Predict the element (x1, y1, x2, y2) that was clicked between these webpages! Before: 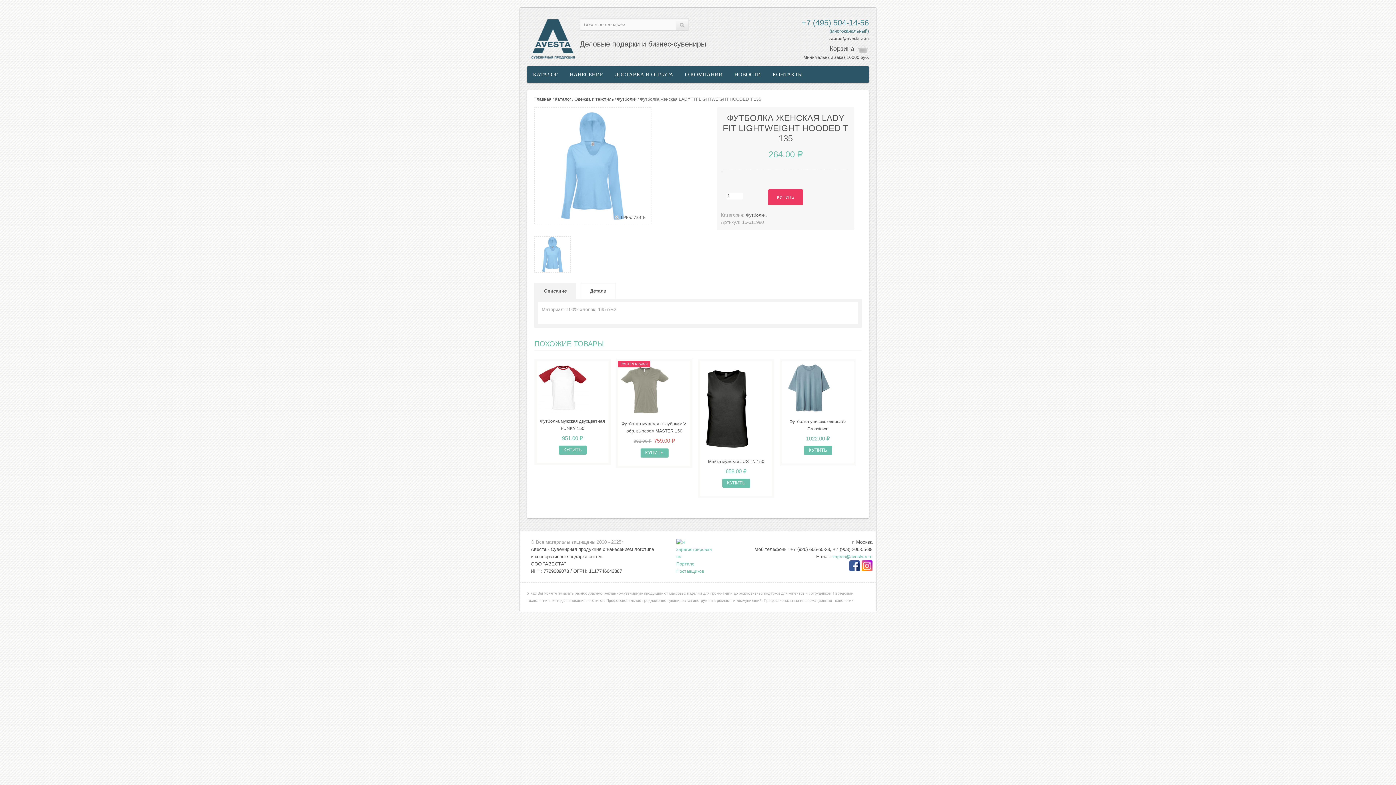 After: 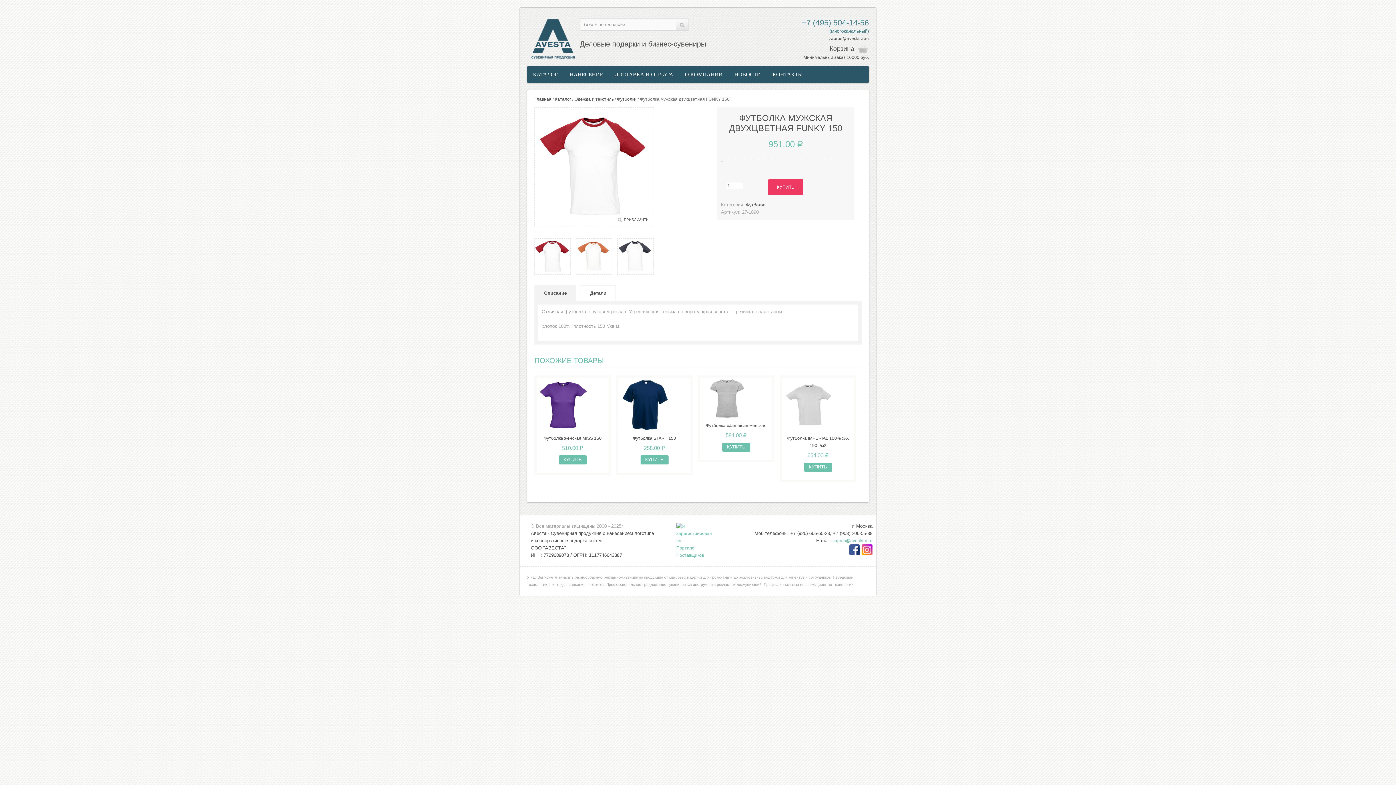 Action: bbox: (538, 385, 589, 390)